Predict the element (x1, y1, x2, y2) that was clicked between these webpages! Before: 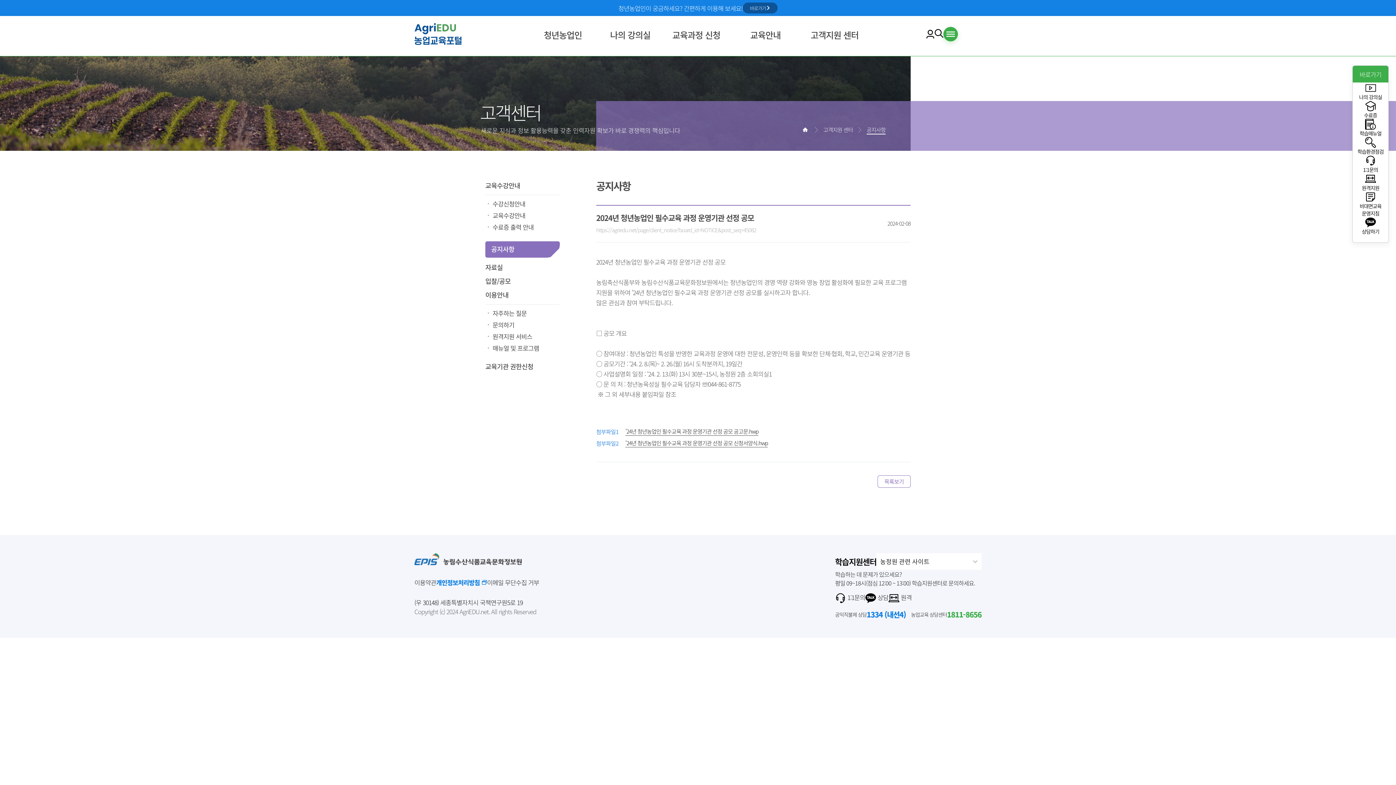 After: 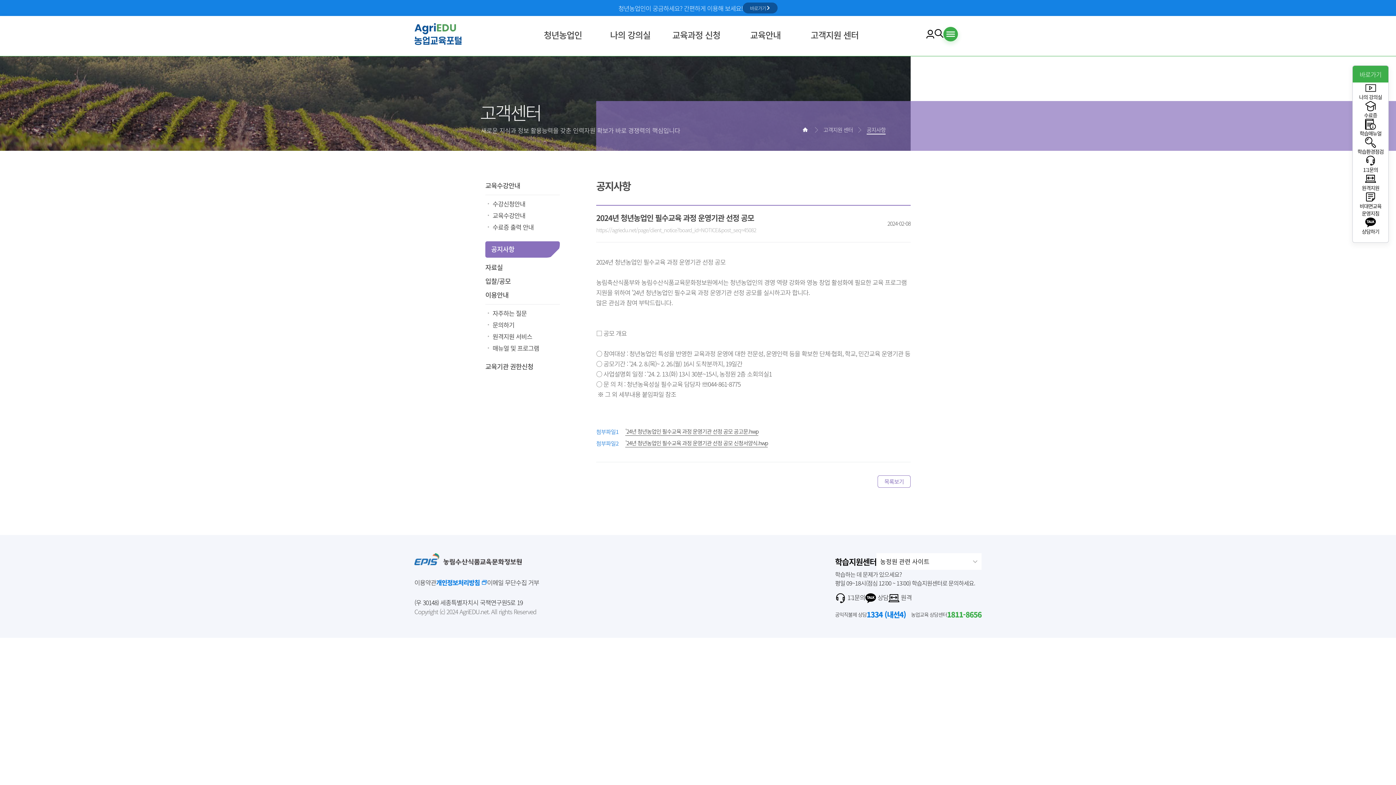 Action: bbox: (436, 578, 487, 587) label: 개인정보처리방침 